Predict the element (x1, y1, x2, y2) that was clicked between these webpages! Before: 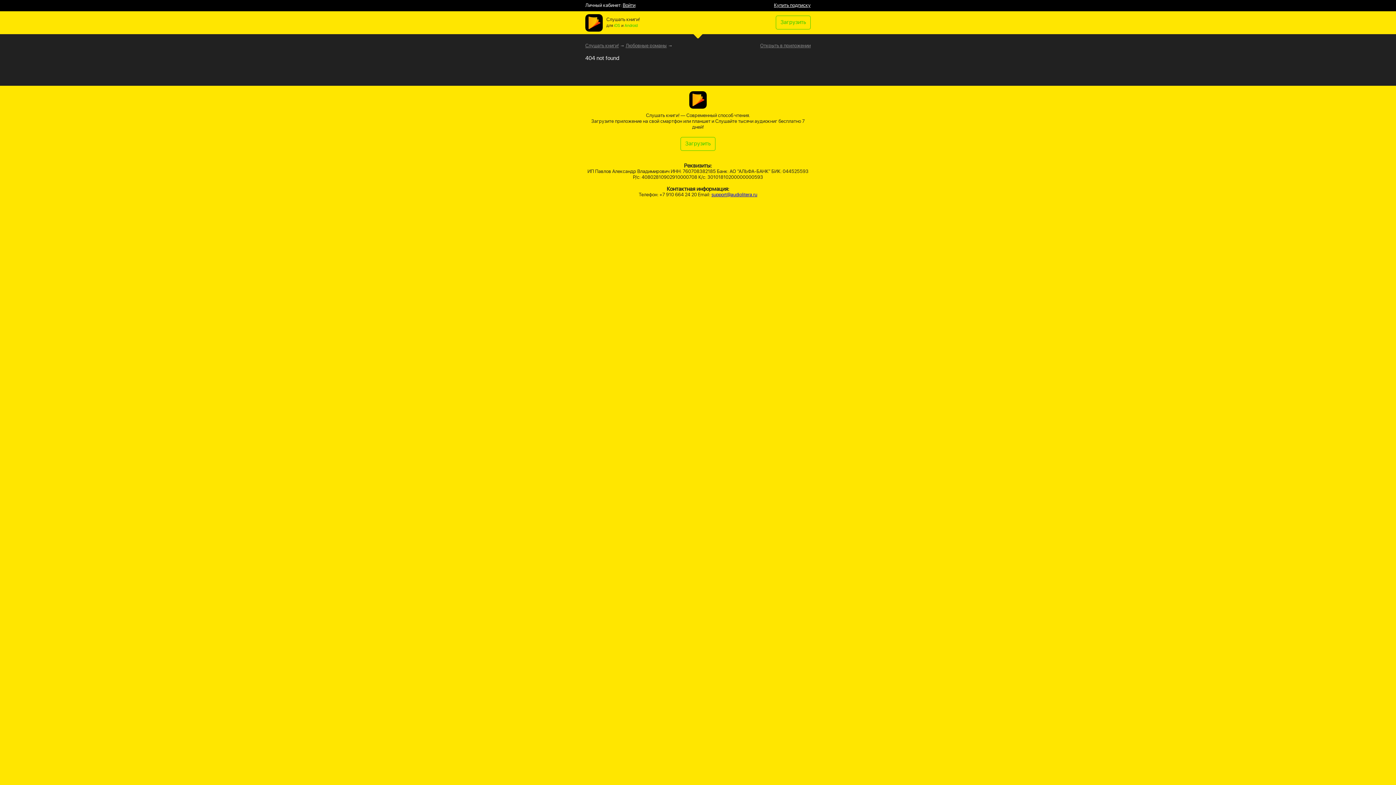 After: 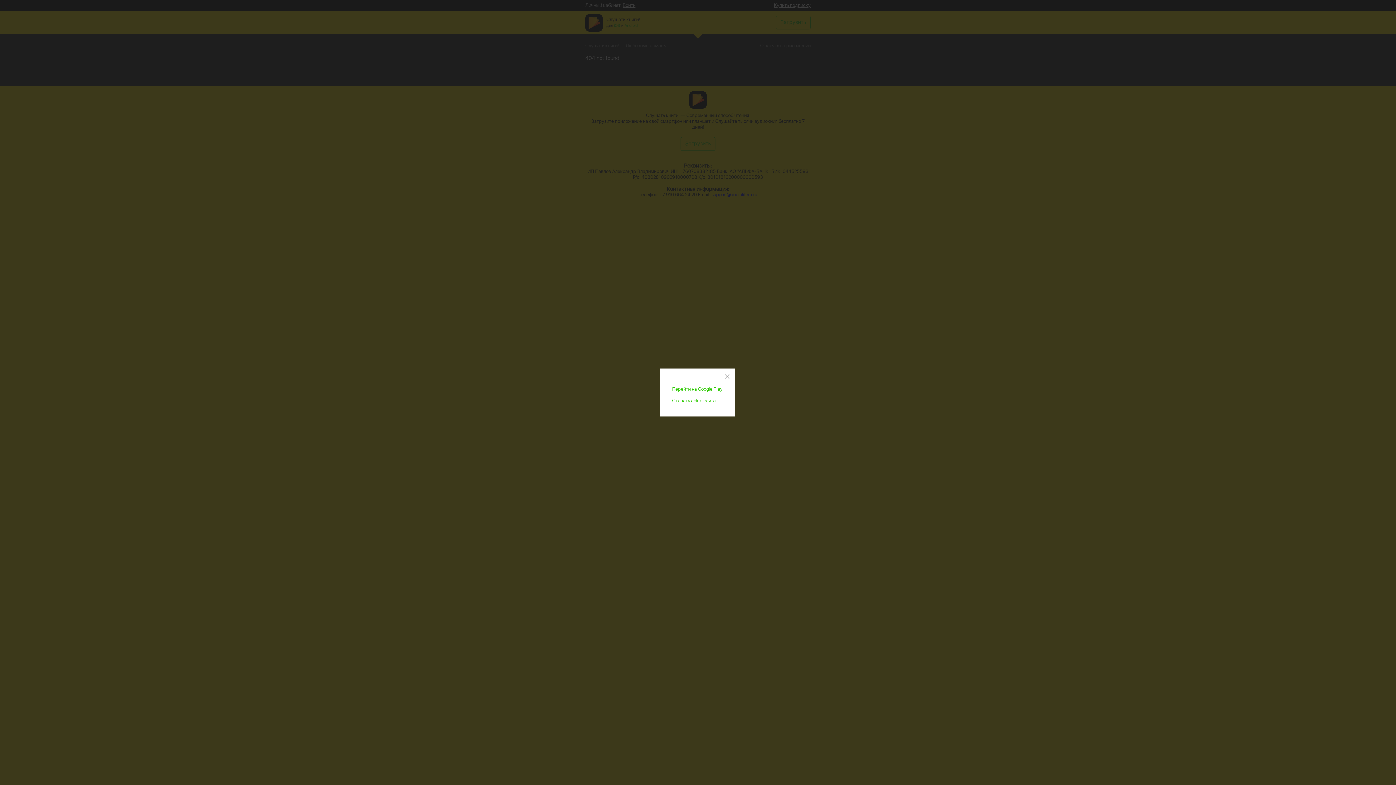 Action: label: Android bbox: (624, 22, 637, 28)